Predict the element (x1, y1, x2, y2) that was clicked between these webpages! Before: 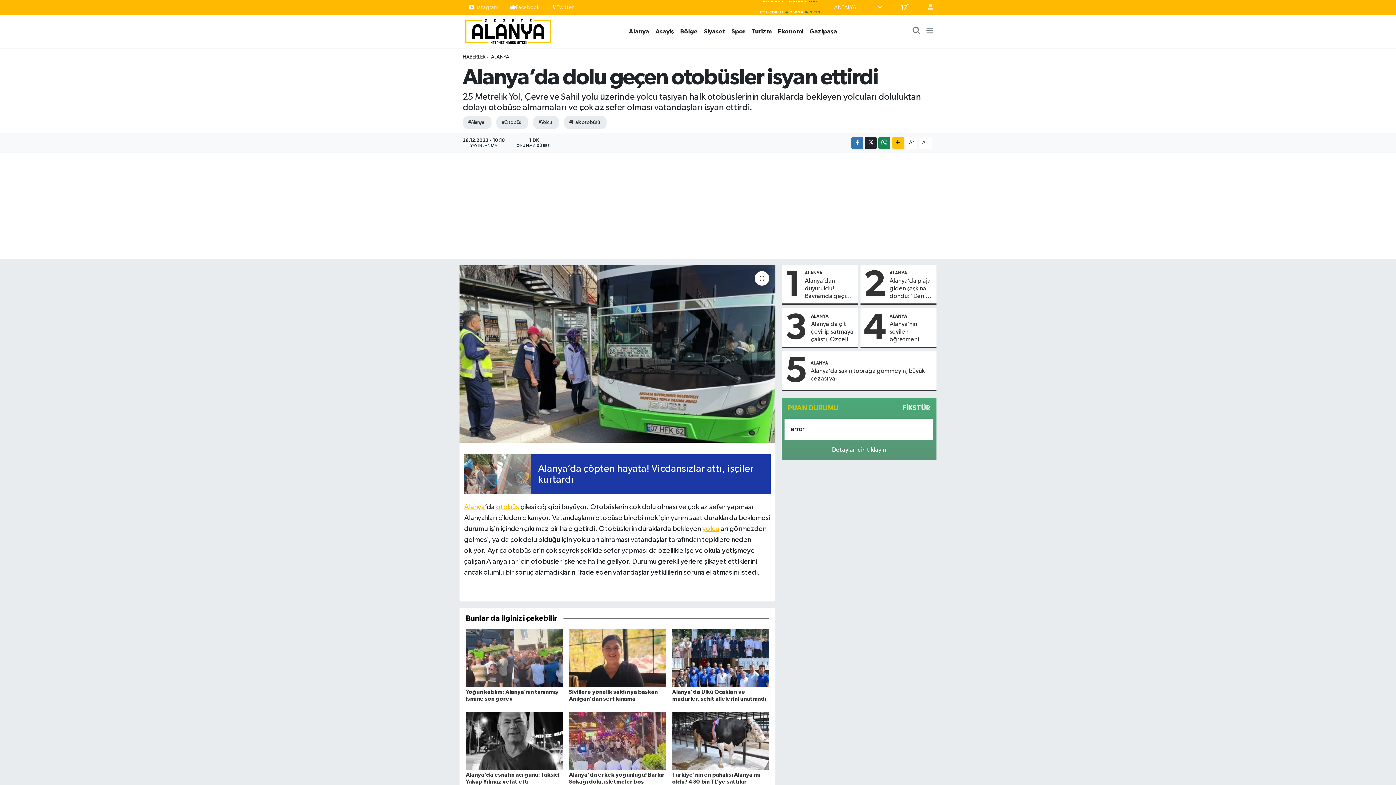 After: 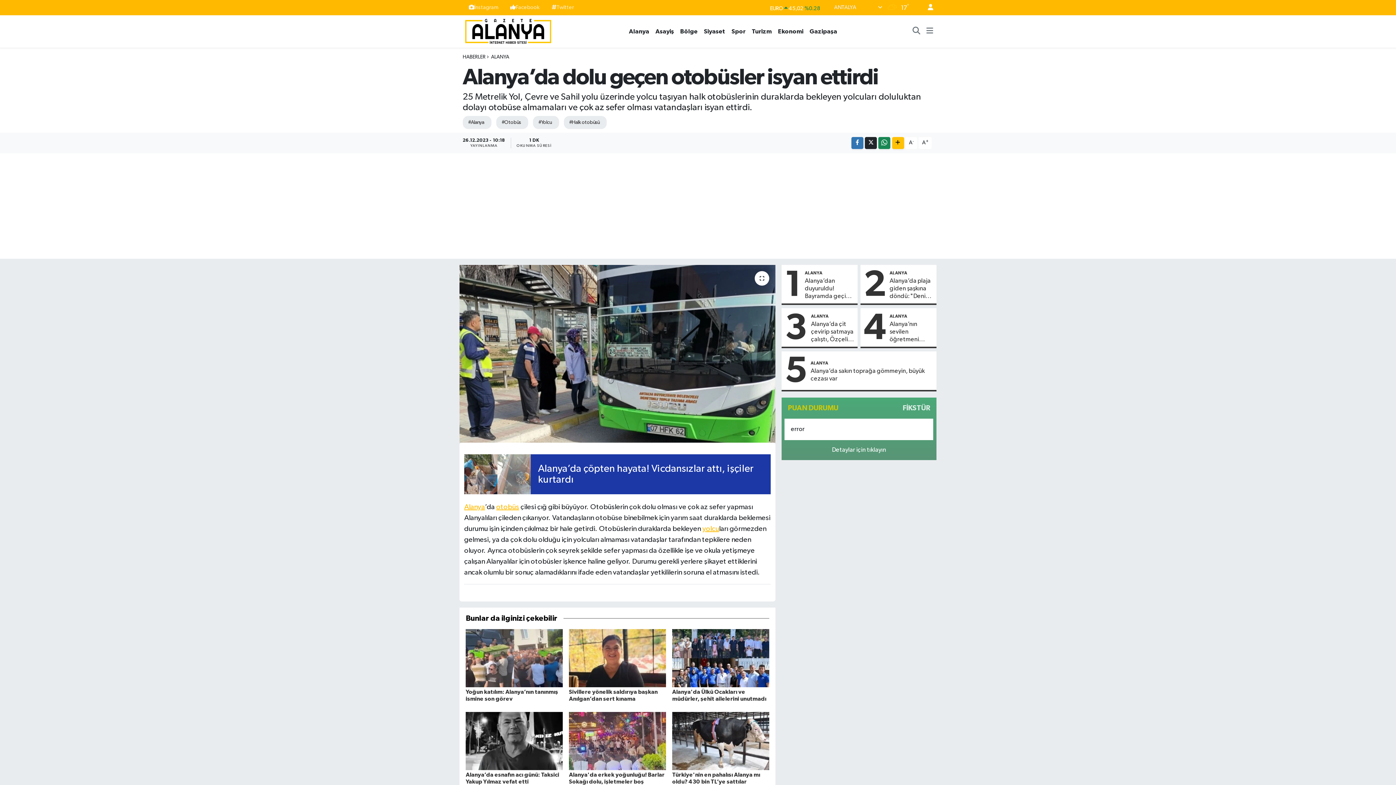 Action: bbox: (921, 0, 933, 15)